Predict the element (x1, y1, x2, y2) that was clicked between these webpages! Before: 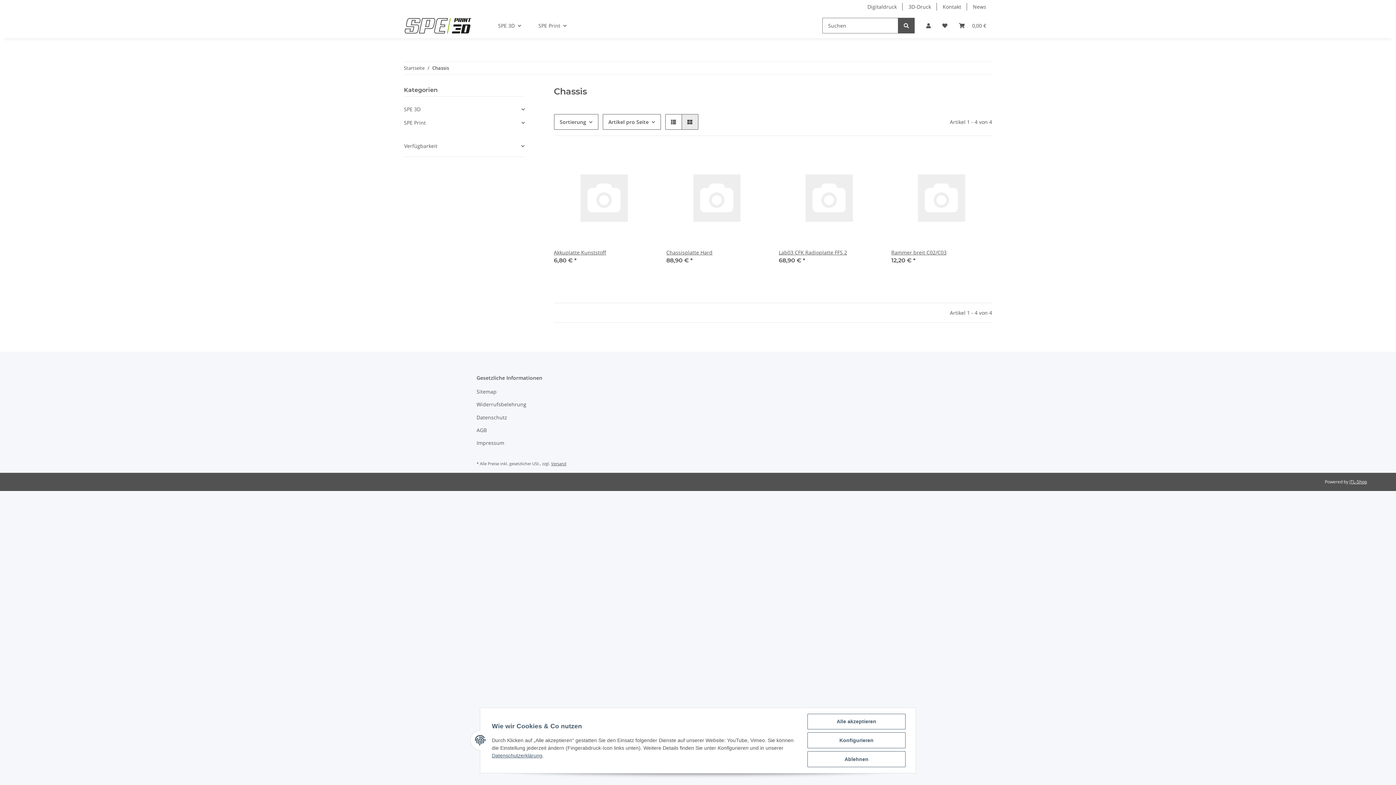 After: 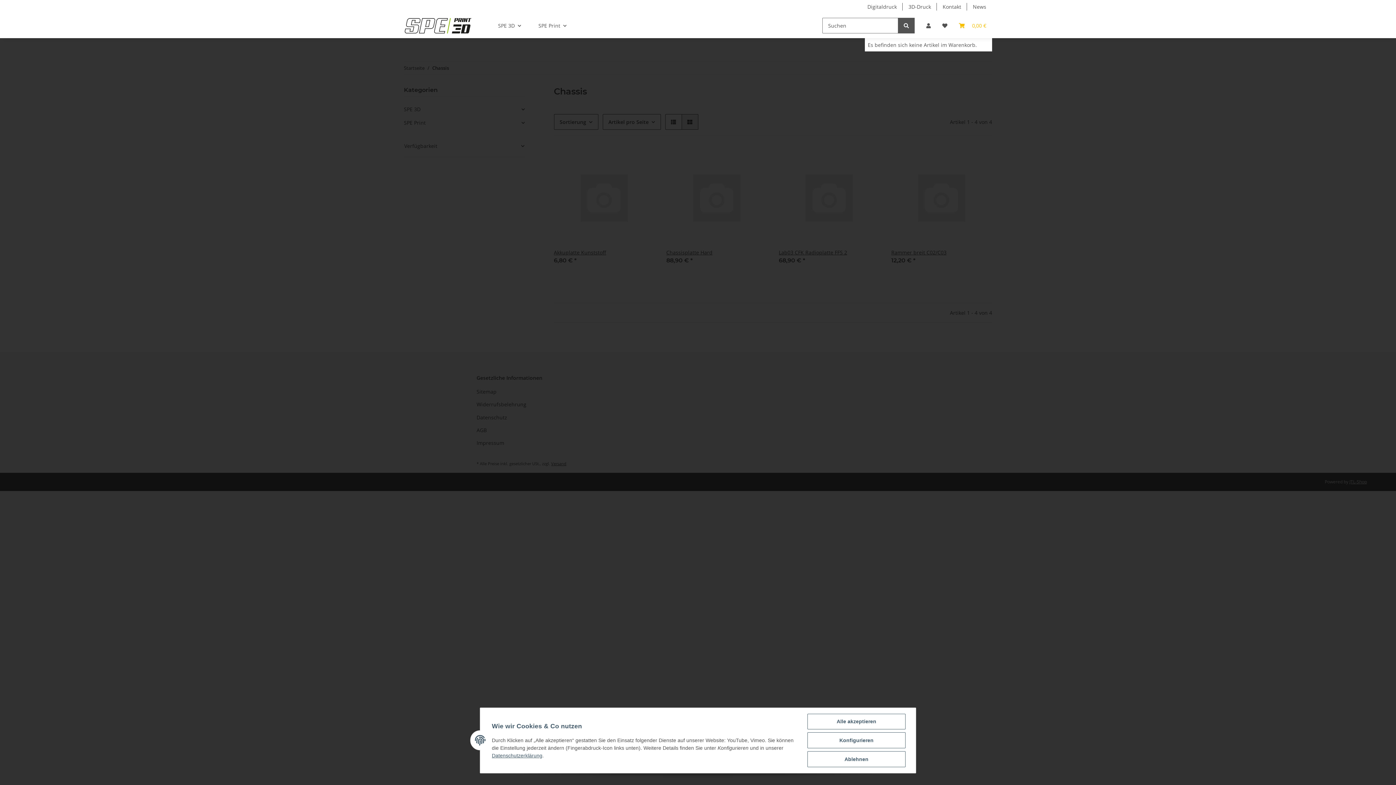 Action: bbox: (953, 13, 992, 38) label: Warenkorb